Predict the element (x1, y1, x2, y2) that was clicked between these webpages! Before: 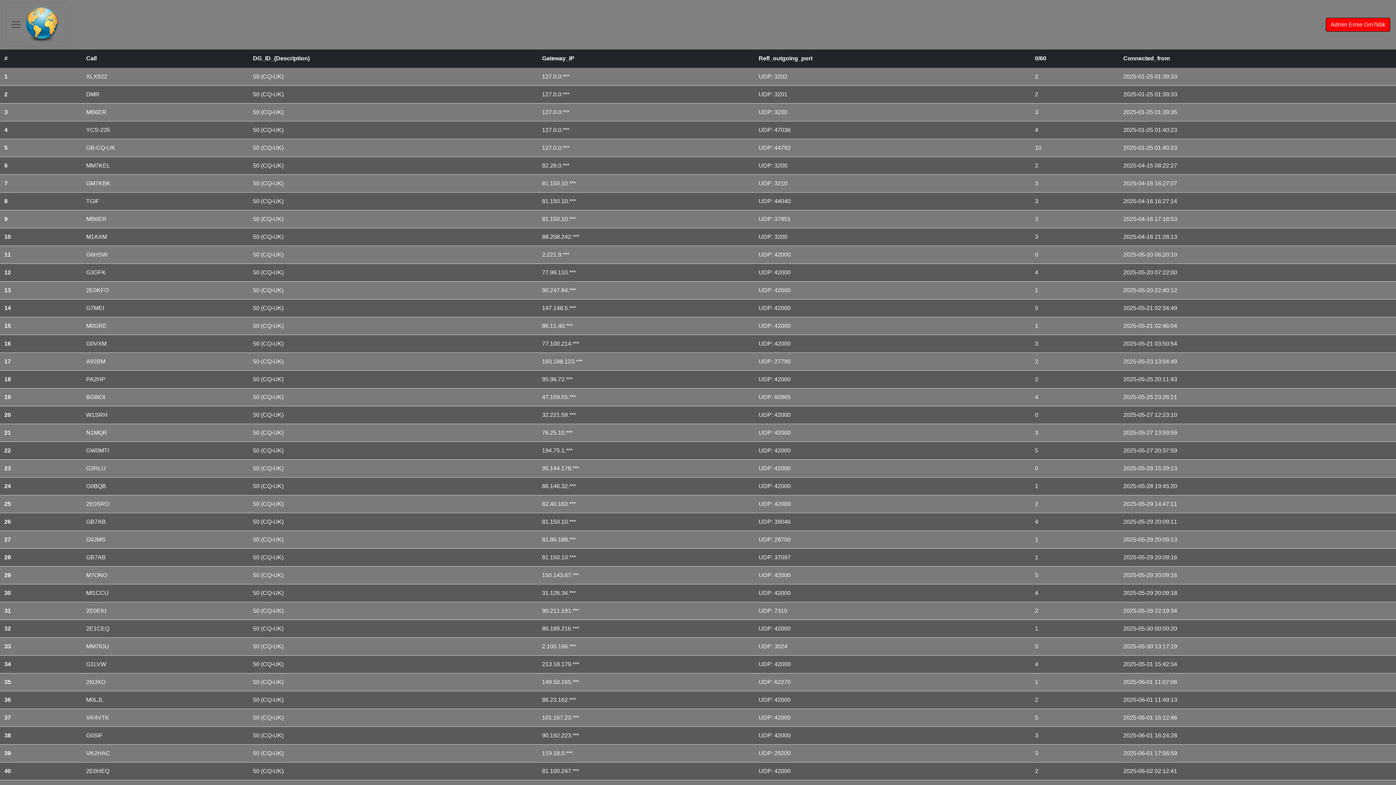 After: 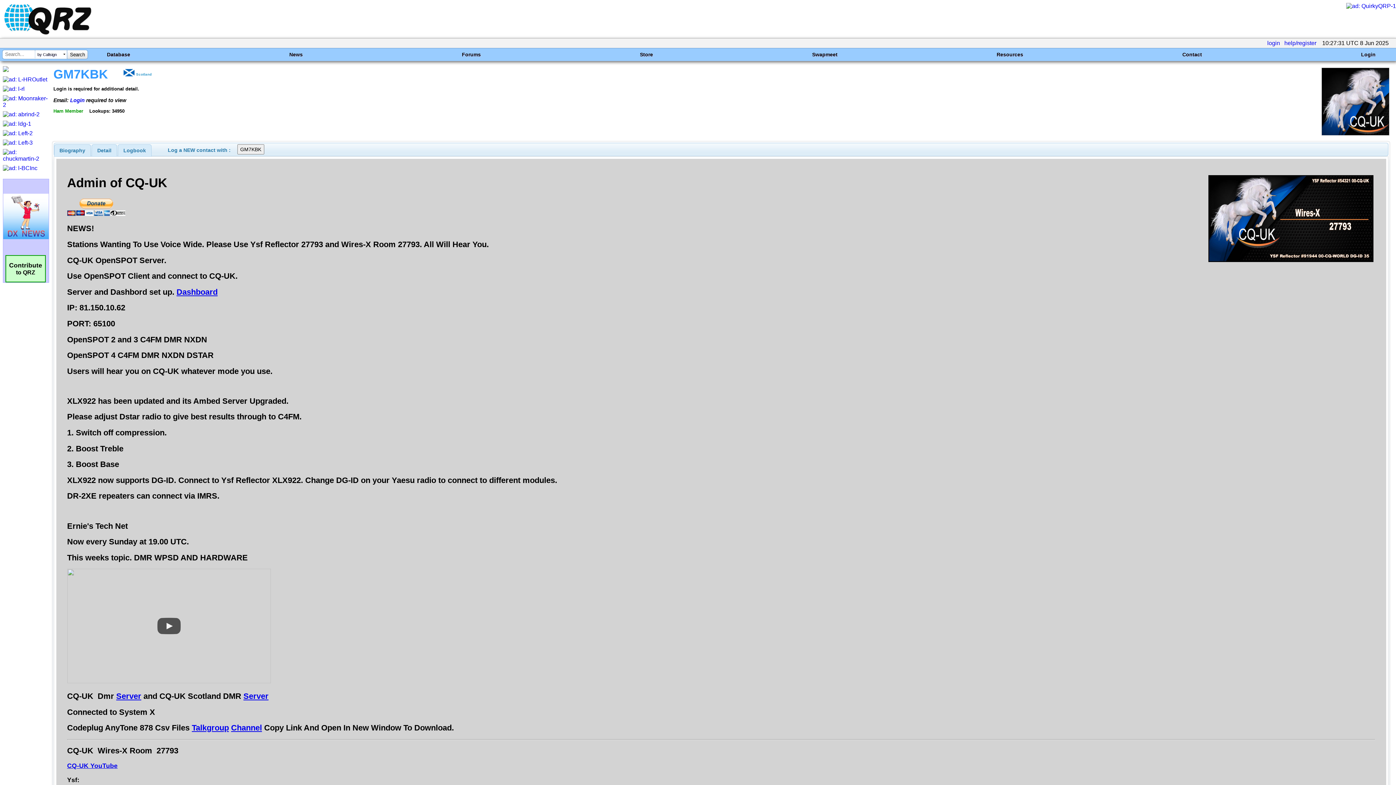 Action: bbox: (1326, 17, 1390, 31) label: Admin Ernie Gm7kbk